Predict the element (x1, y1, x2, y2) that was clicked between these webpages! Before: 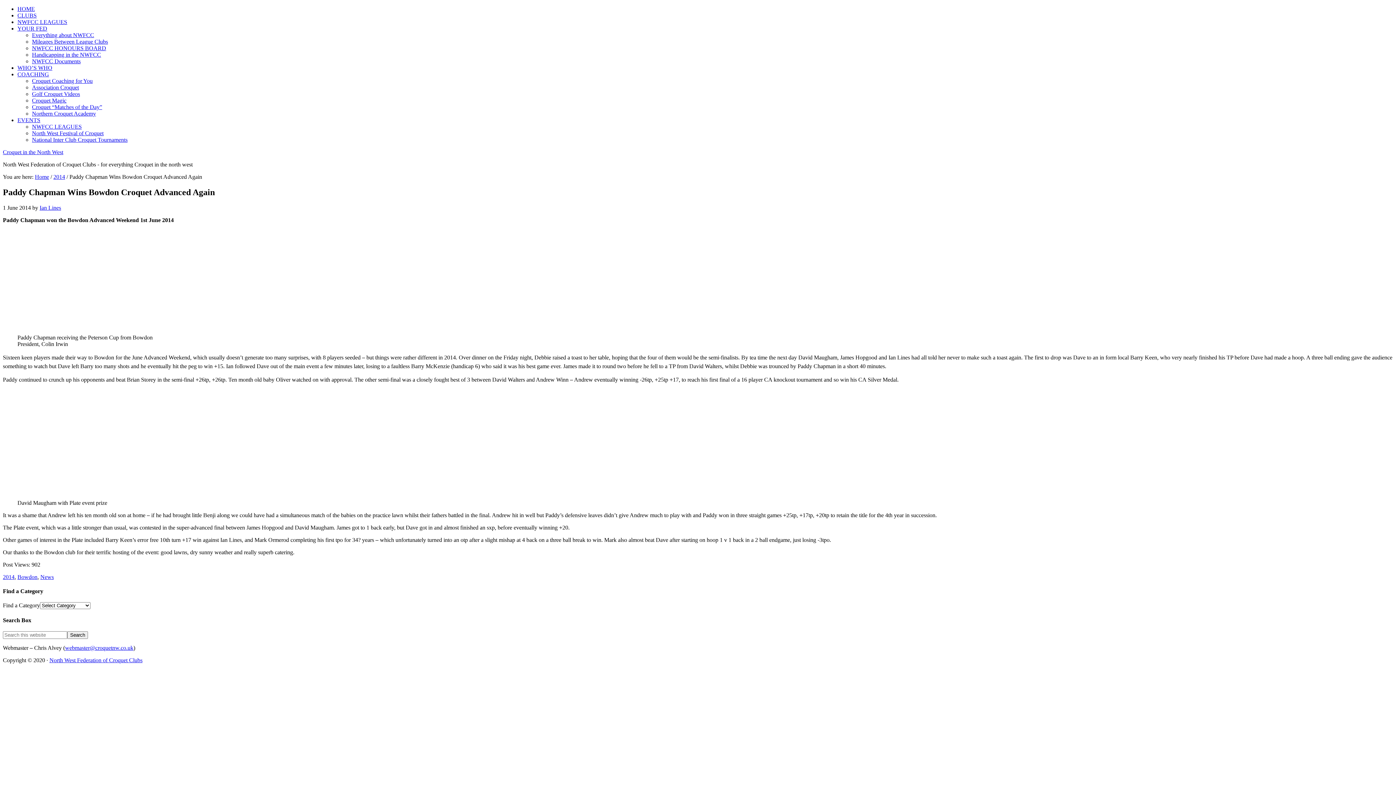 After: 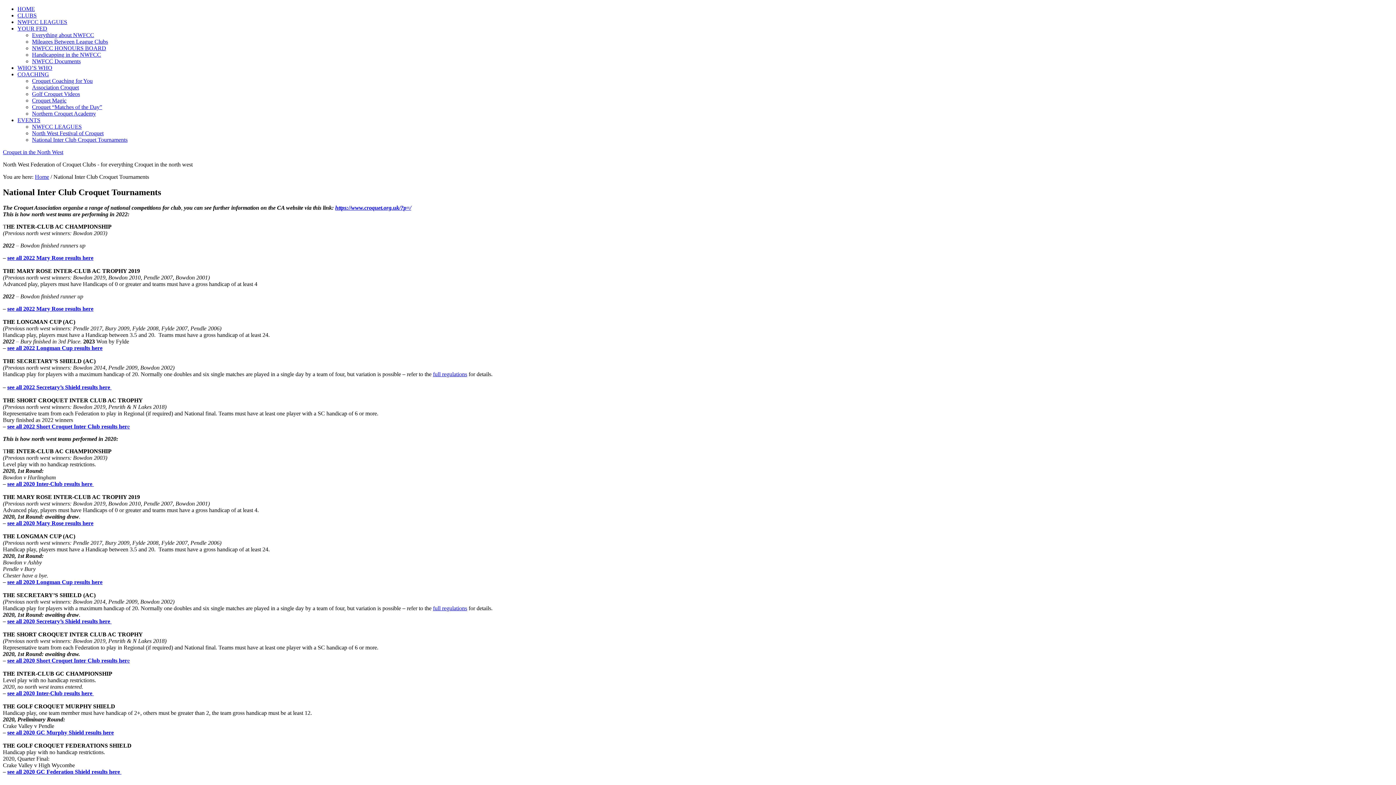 Action: label: National Inter Club Croquet Tournaments bbox: (32, 136, 127, 142)